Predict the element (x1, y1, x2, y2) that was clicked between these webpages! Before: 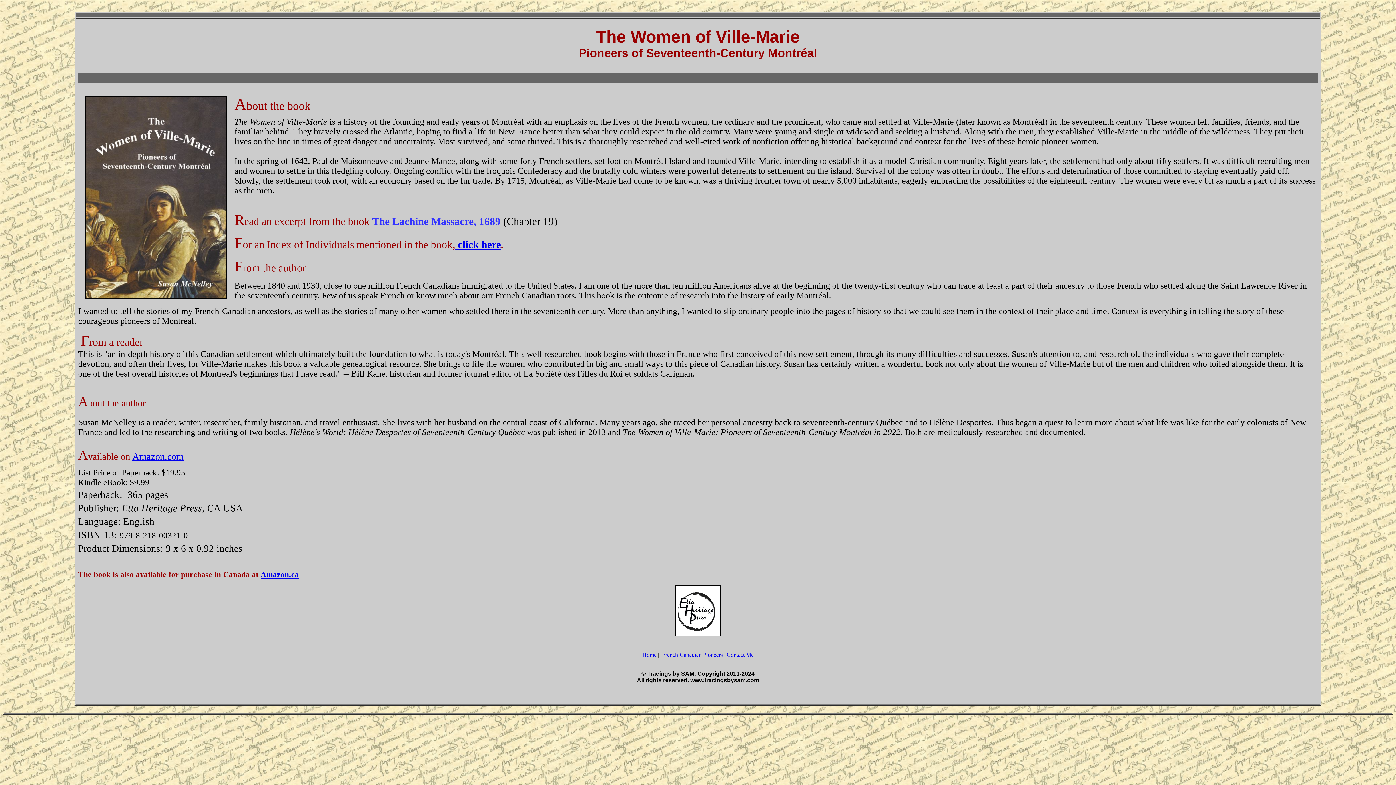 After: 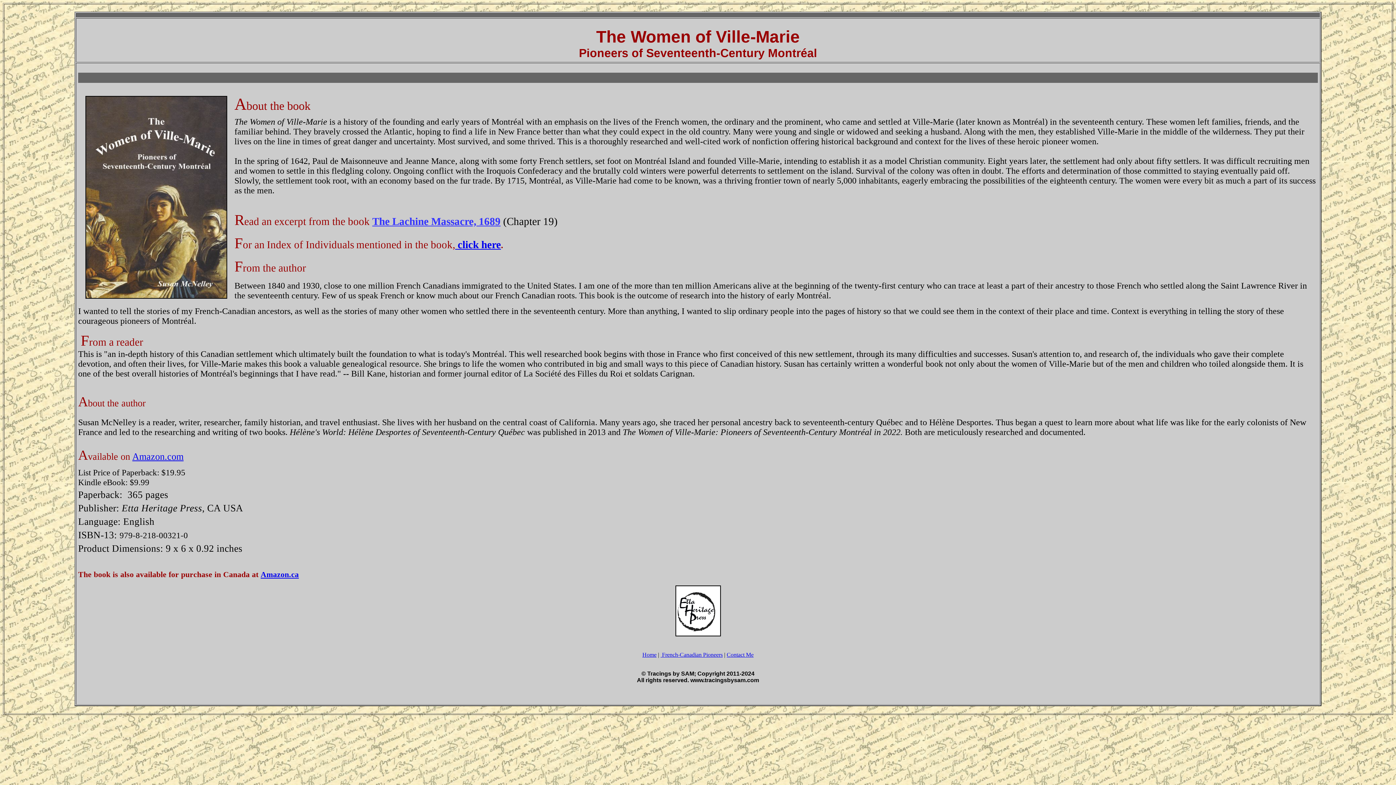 Action: bbox: (455, 238, 501, 250) label:  click here